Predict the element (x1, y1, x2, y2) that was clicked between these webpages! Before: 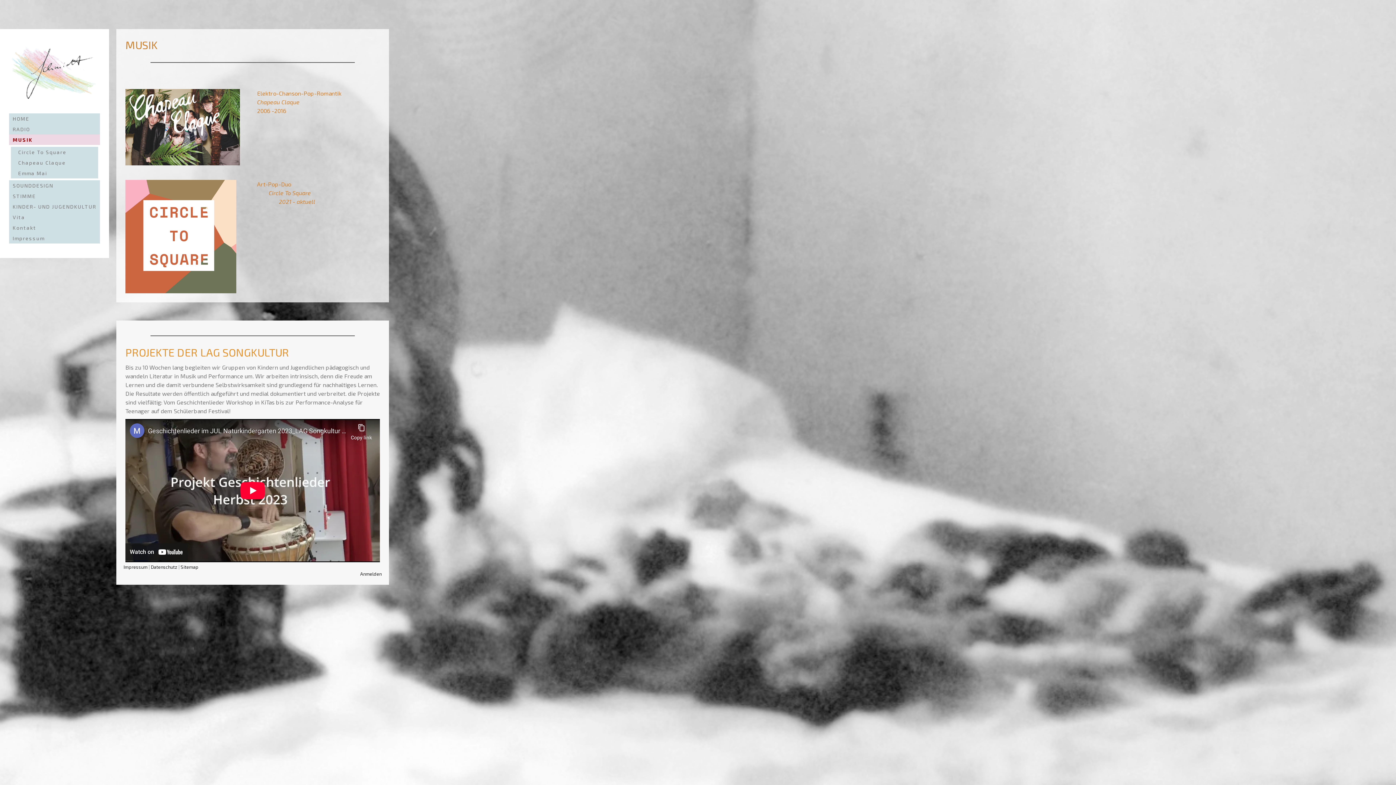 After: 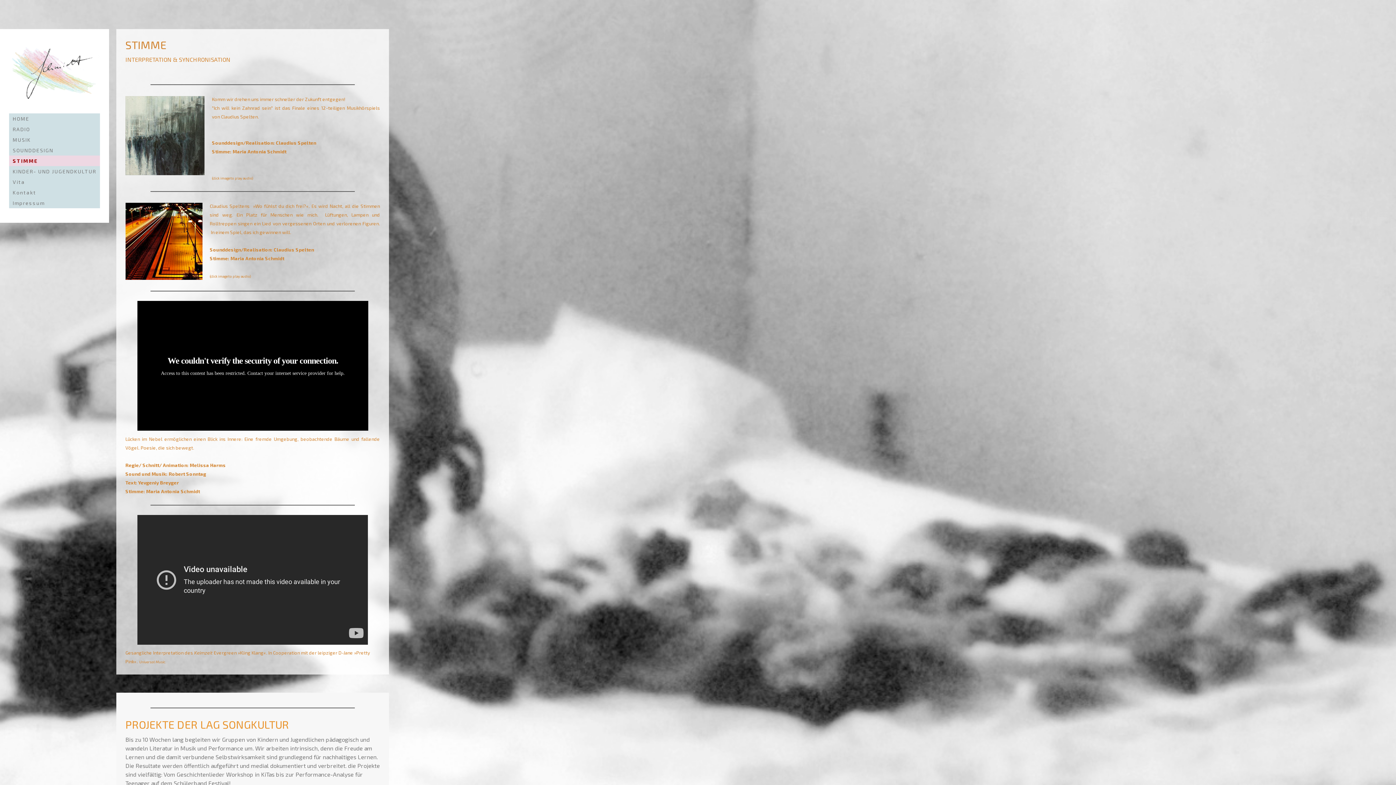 Action: label: STIMME bbox: (9, 190, 100, 201)